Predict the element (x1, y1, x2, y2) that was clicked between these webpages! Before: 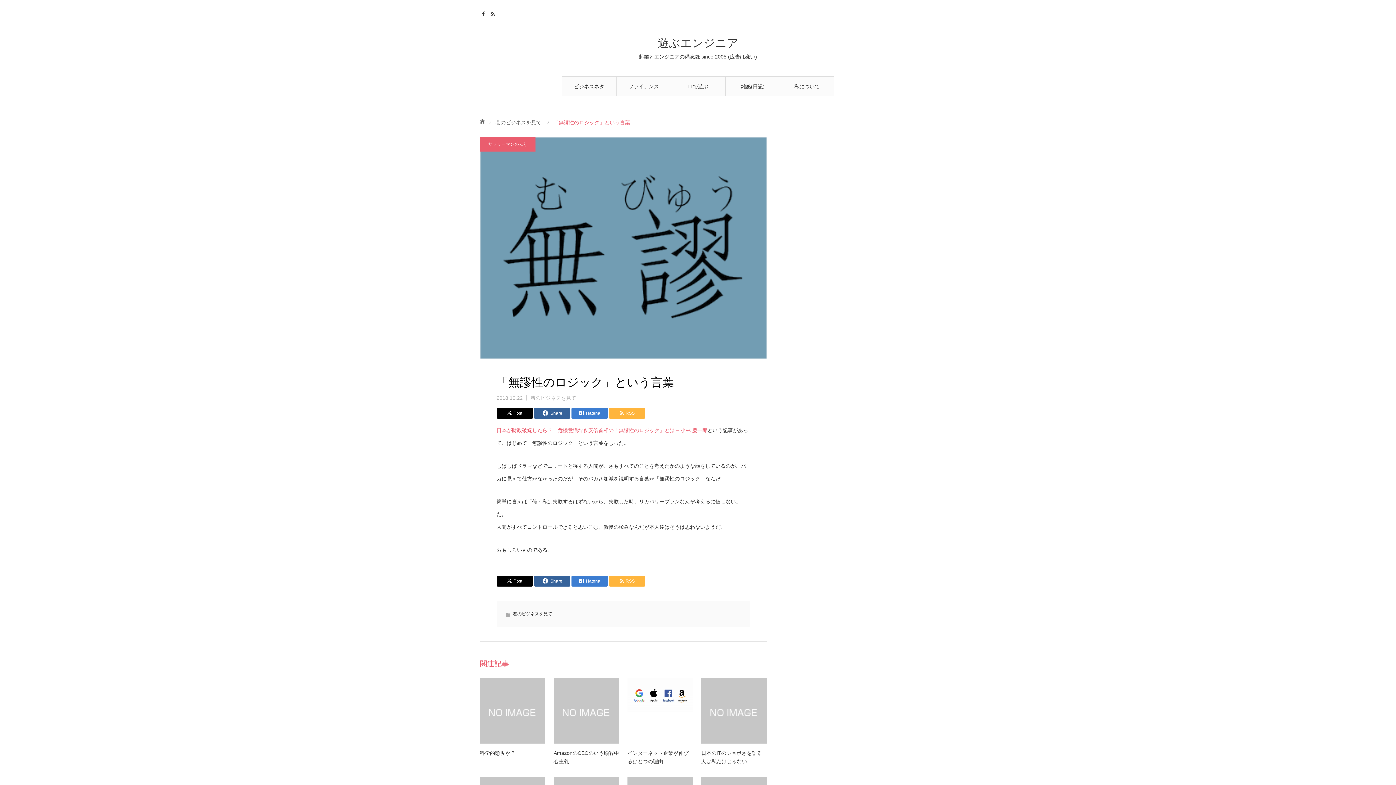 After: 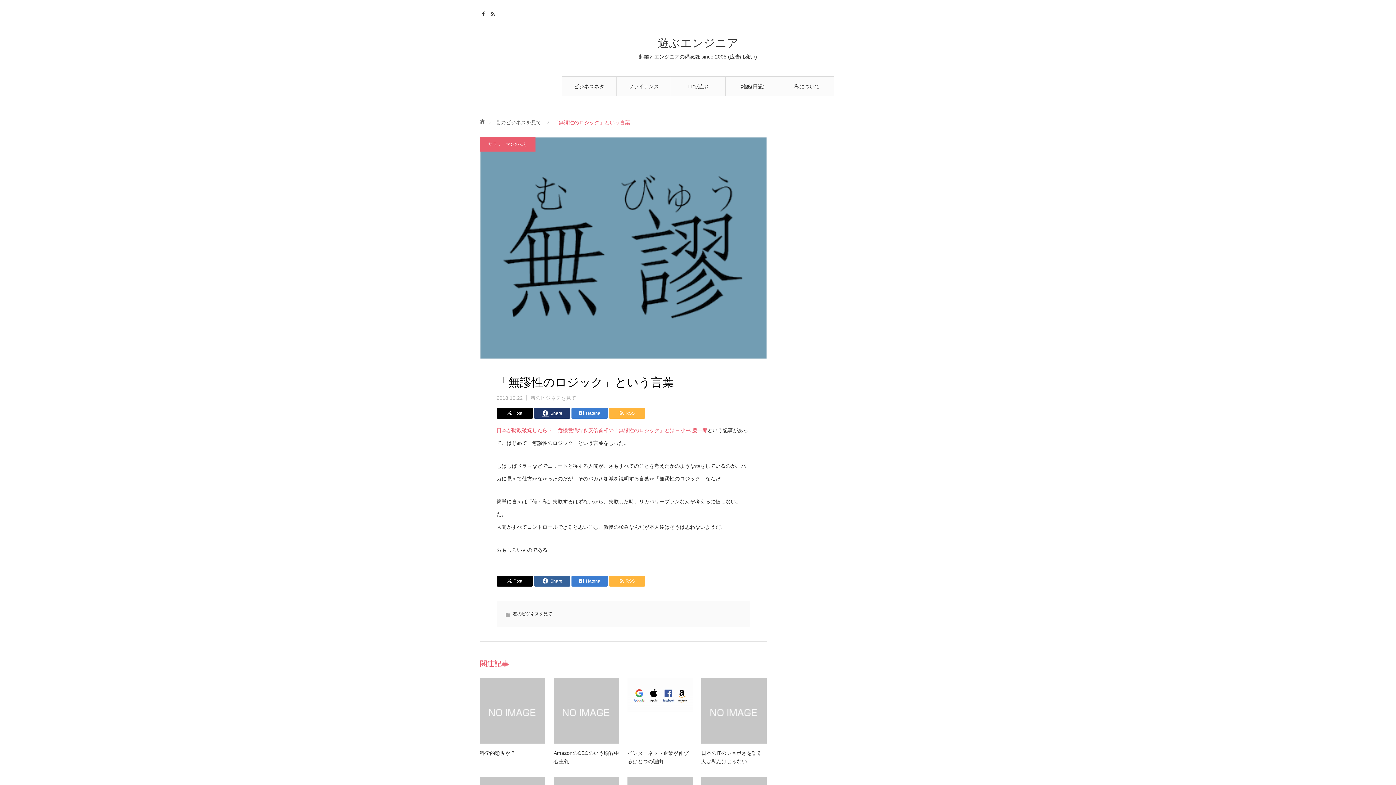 Action: bbox: (534, 408, 570, 418) label: Share